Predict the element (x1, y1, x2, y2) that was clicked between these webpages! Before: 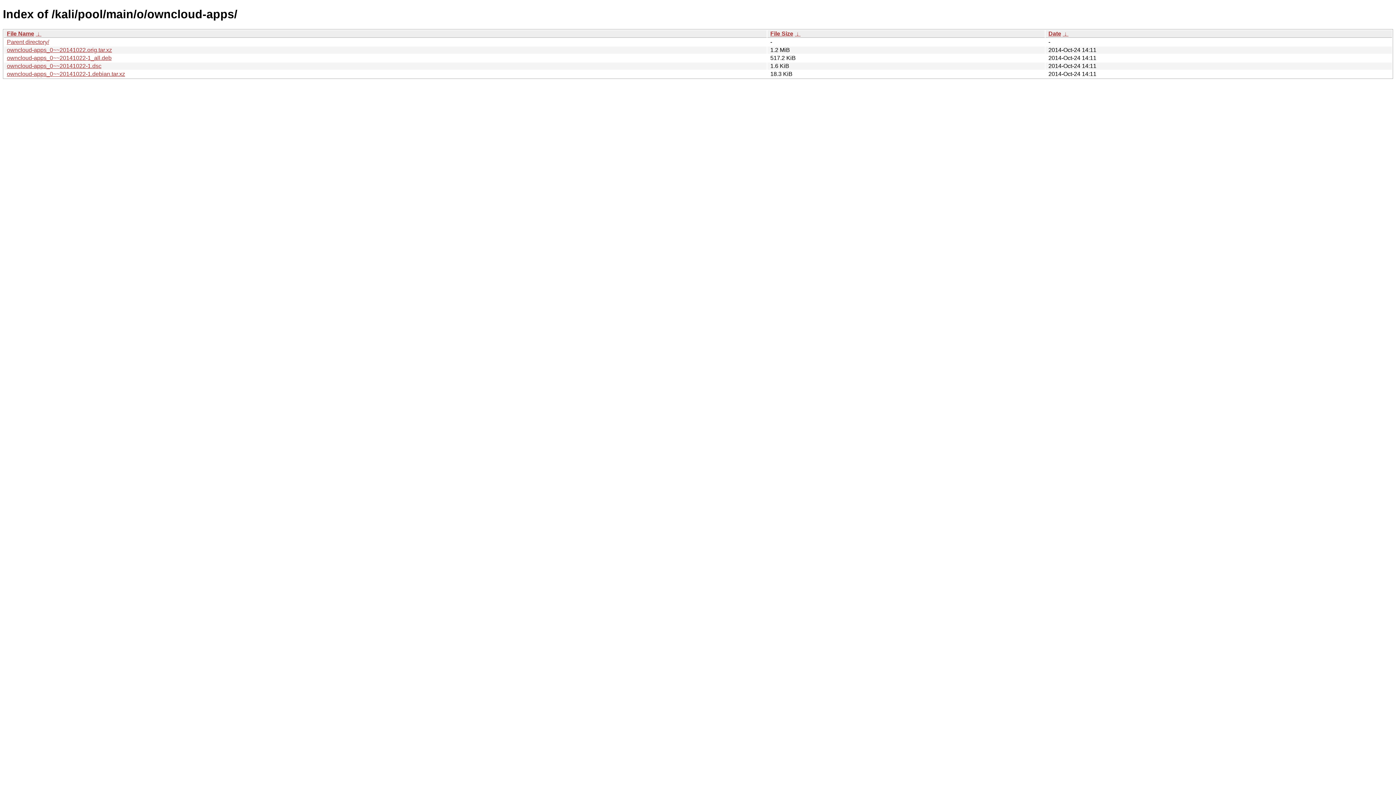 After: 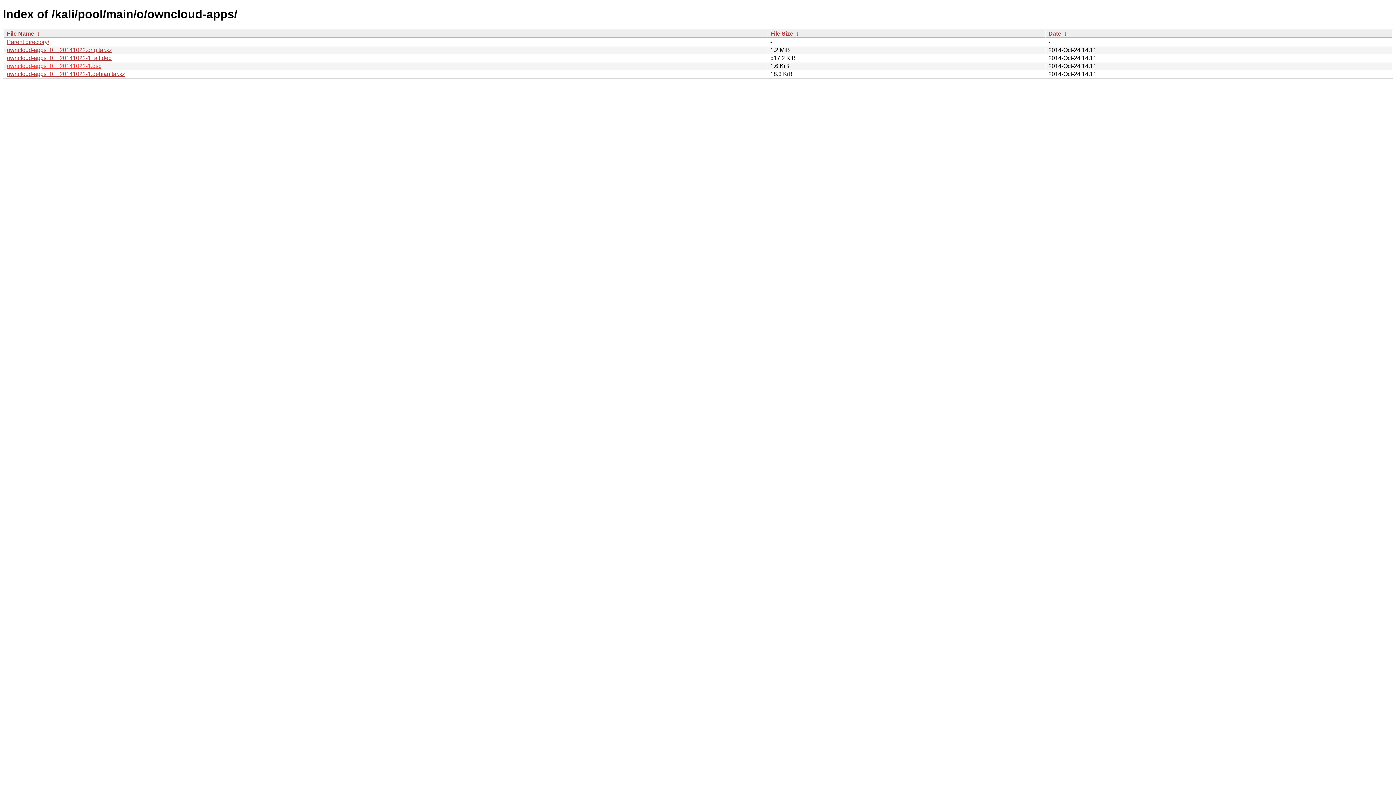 Action: bbox: (6, 62, 101, 69) label: owncloud-apps_0~~20141022-1.dsc